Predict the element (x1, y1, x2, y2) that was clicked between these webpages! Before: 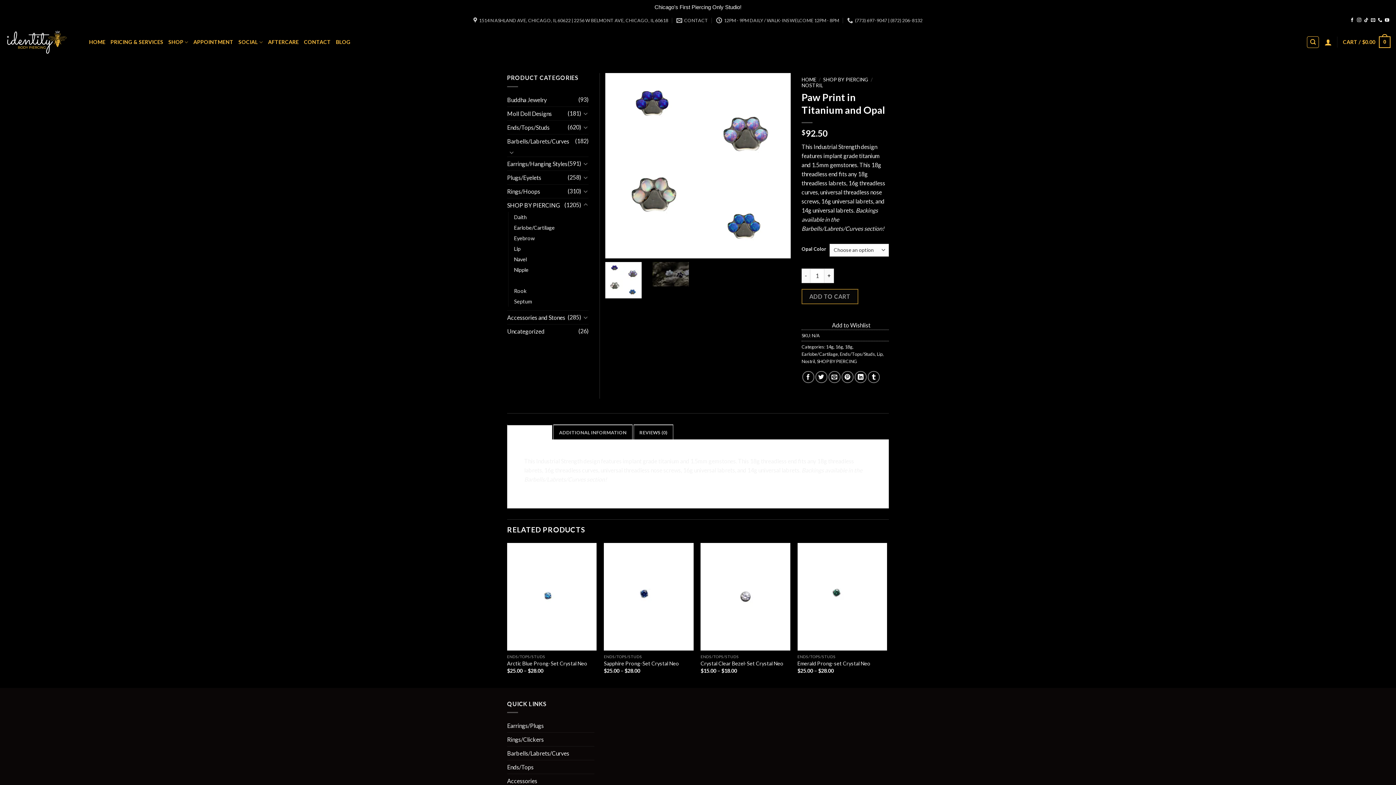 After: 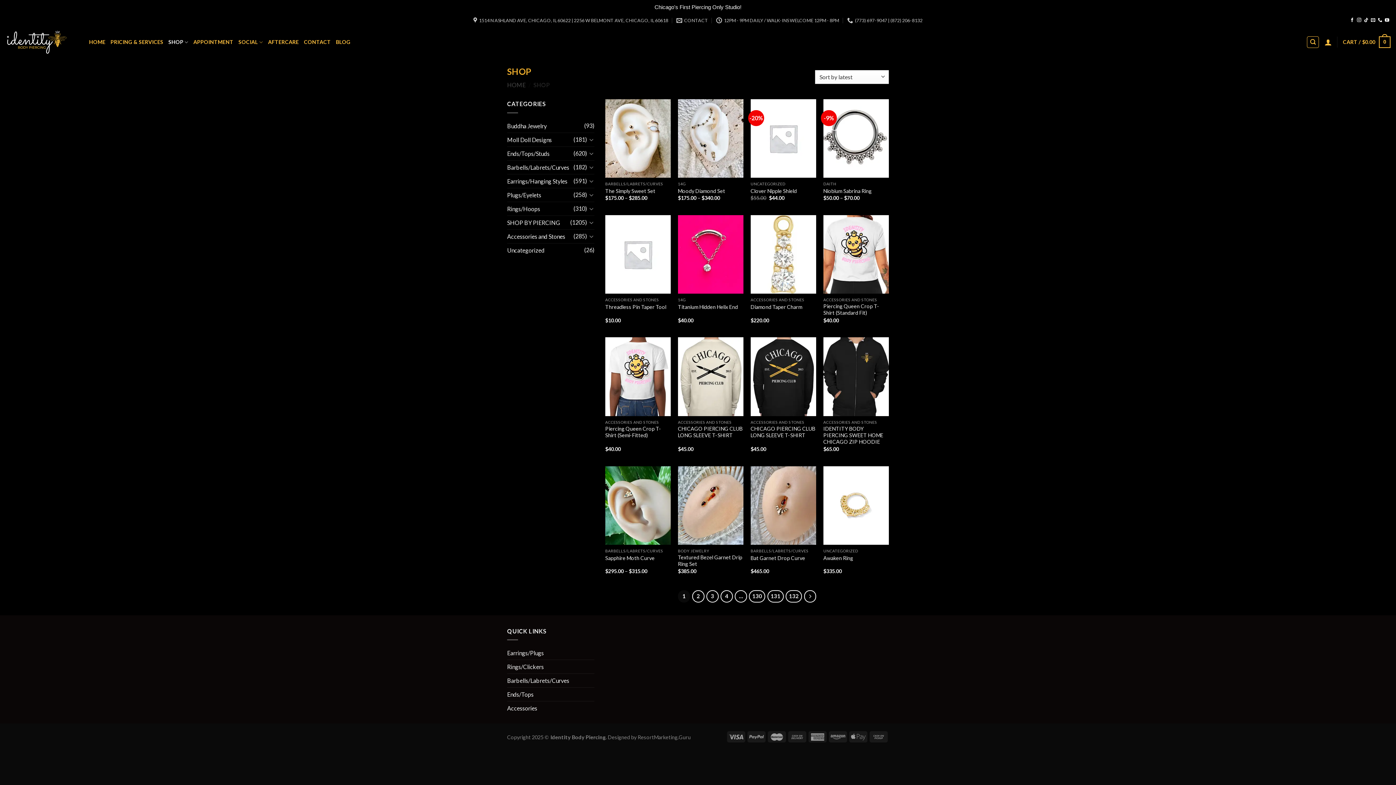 Action: label: SHOP bbox: (168, 35, 188, 49)